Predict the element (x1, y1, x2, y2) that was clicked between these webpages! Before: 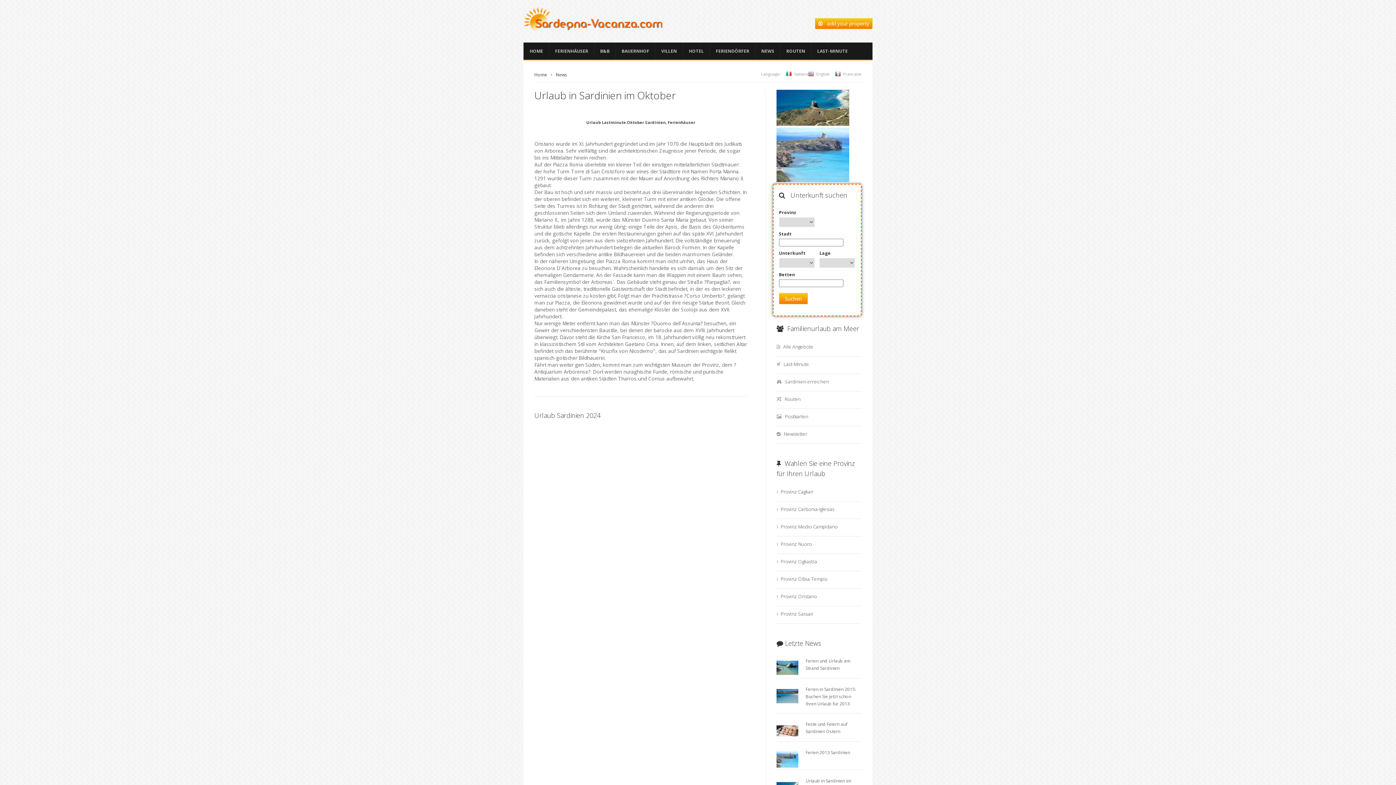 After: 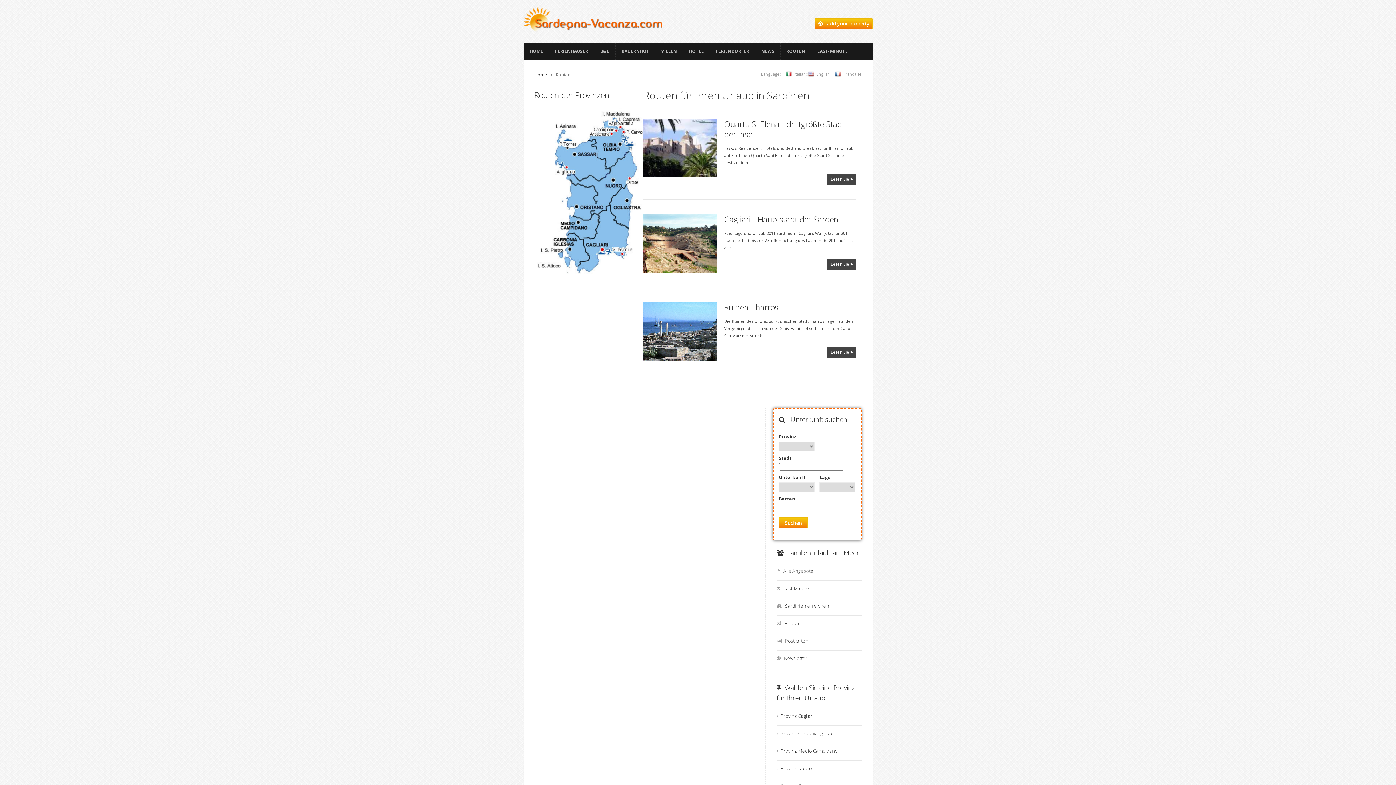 Action: bbox: (784, 395, 800, 402) label: Routen